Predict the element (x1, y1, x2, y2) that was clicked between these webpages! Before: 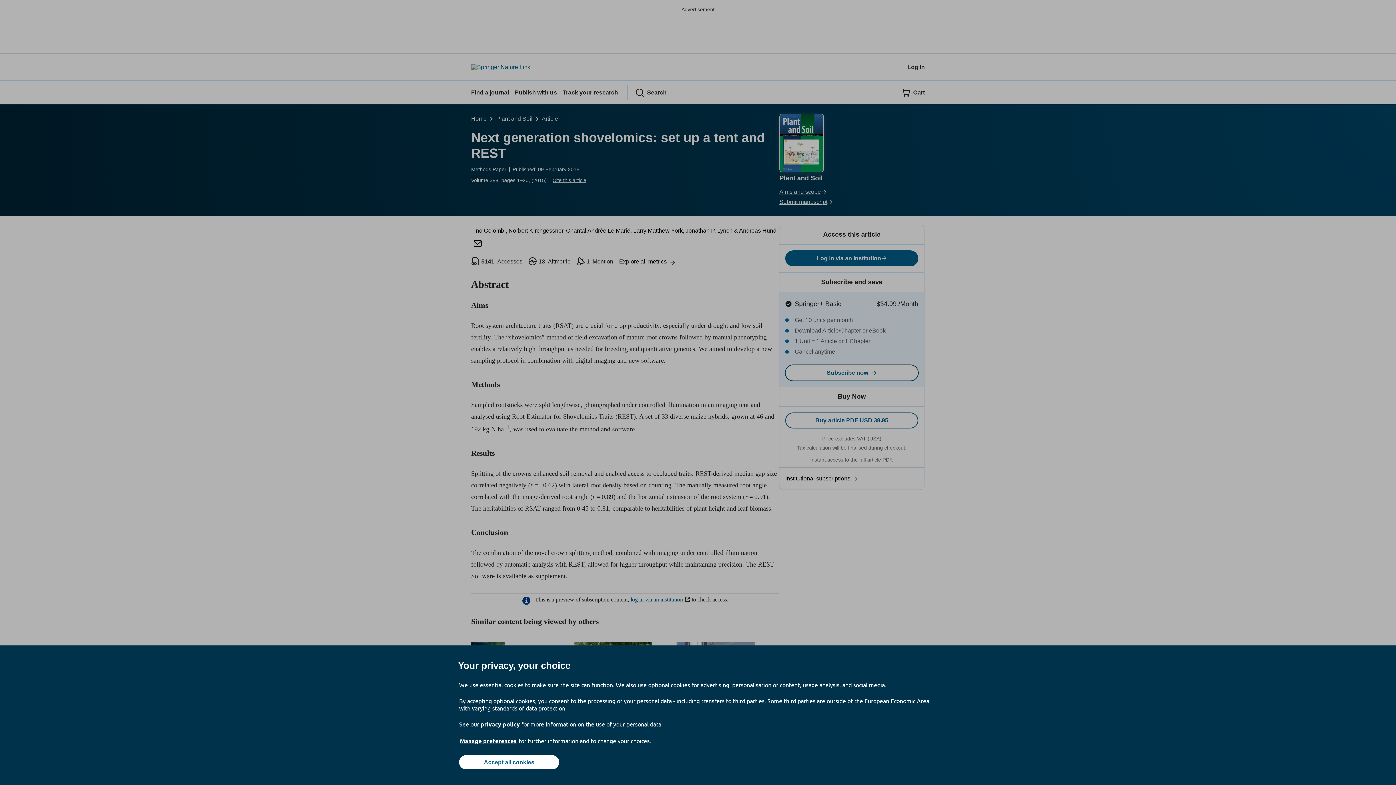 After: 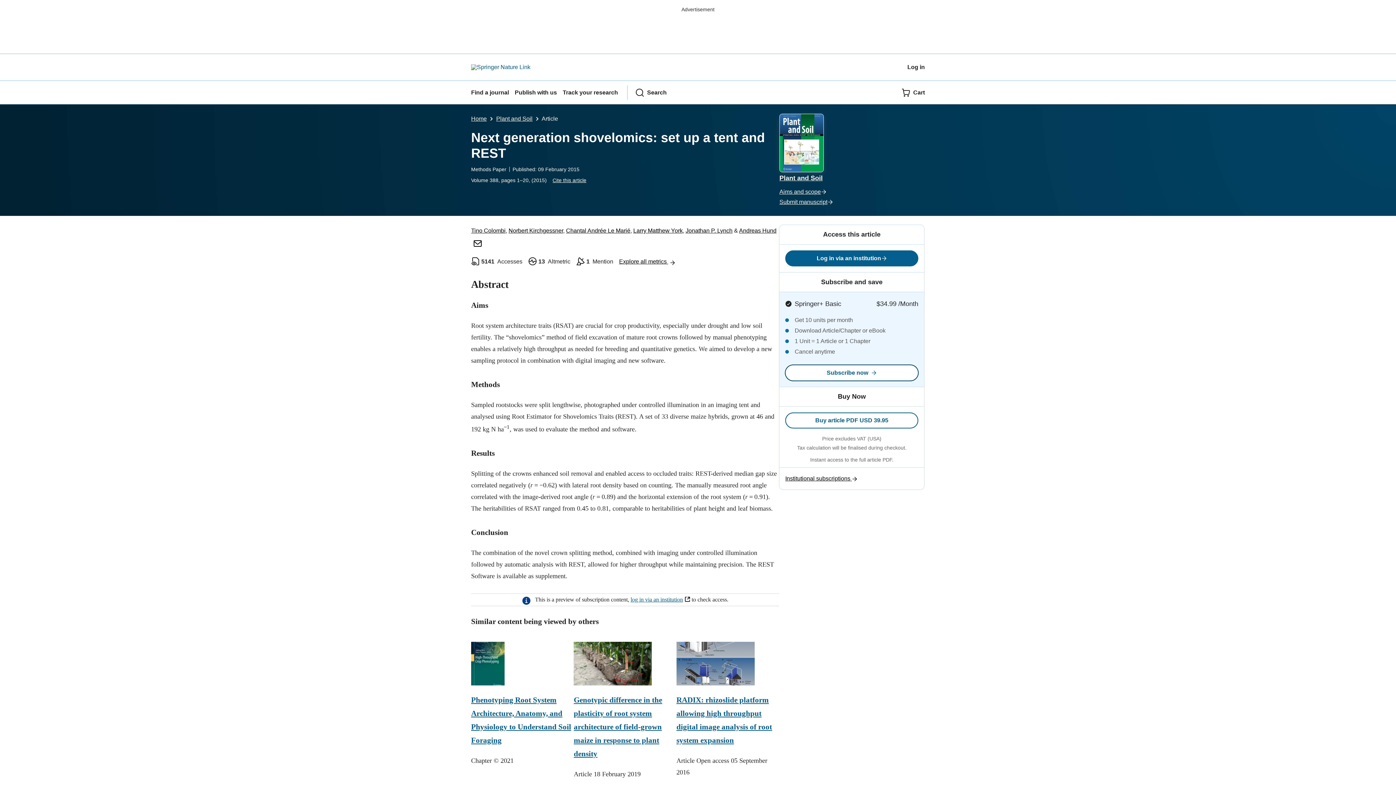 Action: bbox: (459, 755, 559, 769) label: Accept all cookies